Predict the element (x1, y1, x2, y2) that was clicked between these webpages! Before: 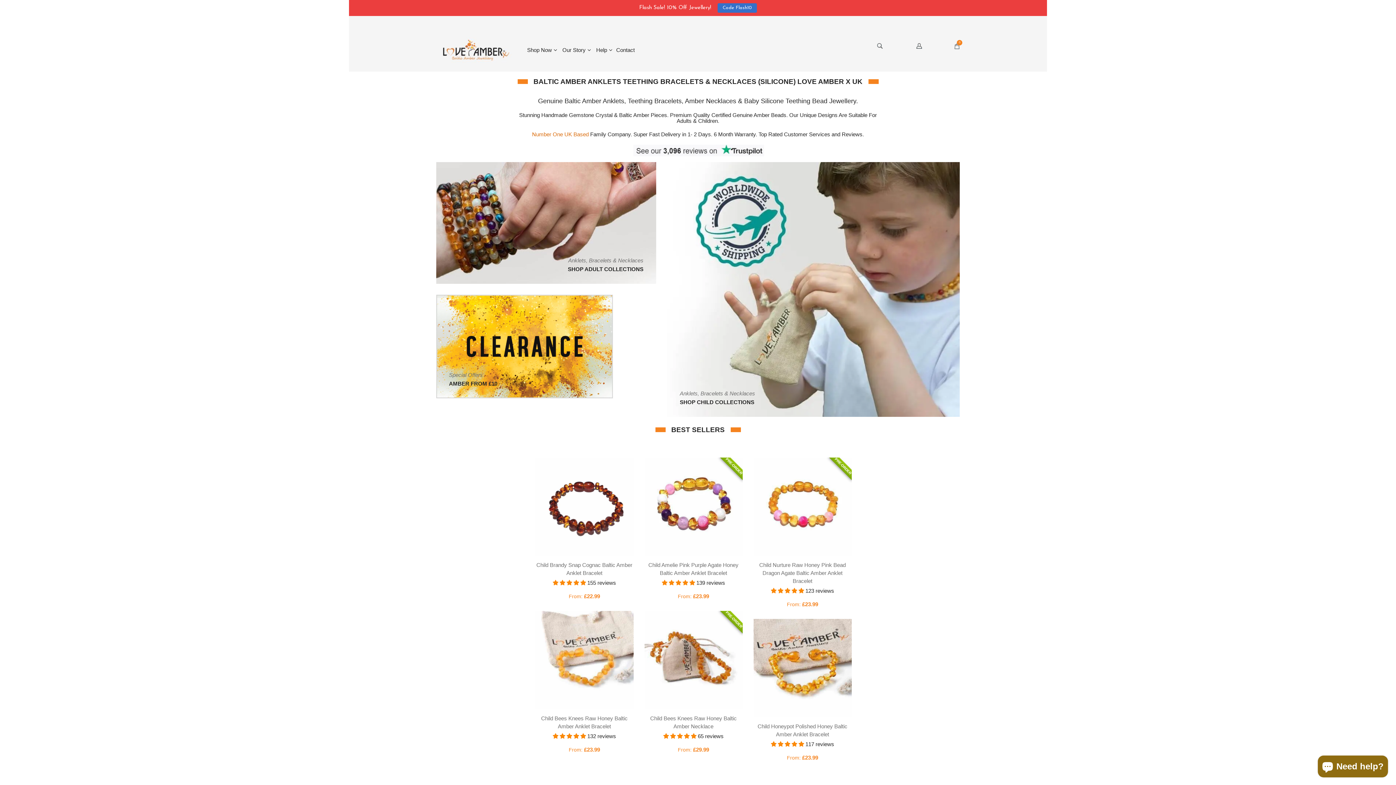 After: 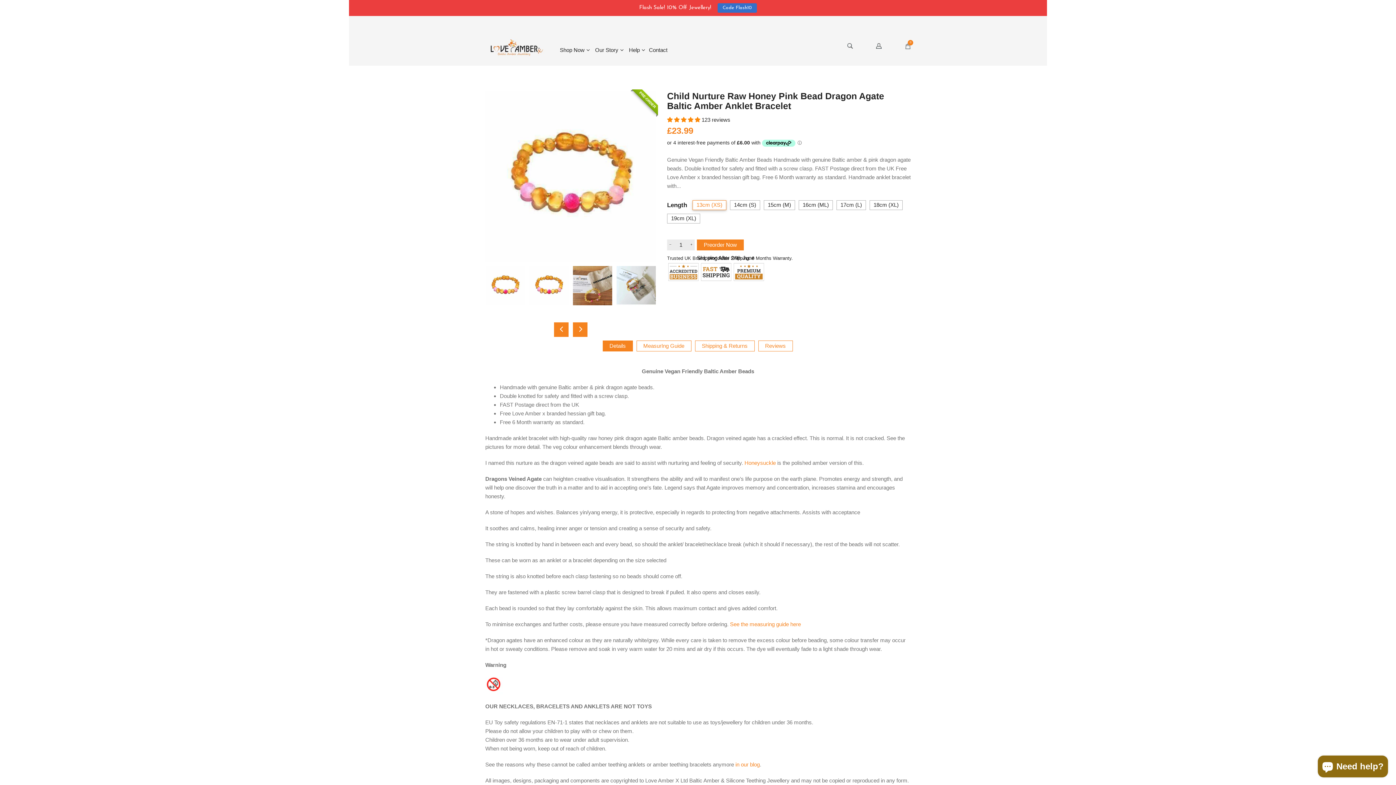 Action: bbox: (753, 457, 851, 555)